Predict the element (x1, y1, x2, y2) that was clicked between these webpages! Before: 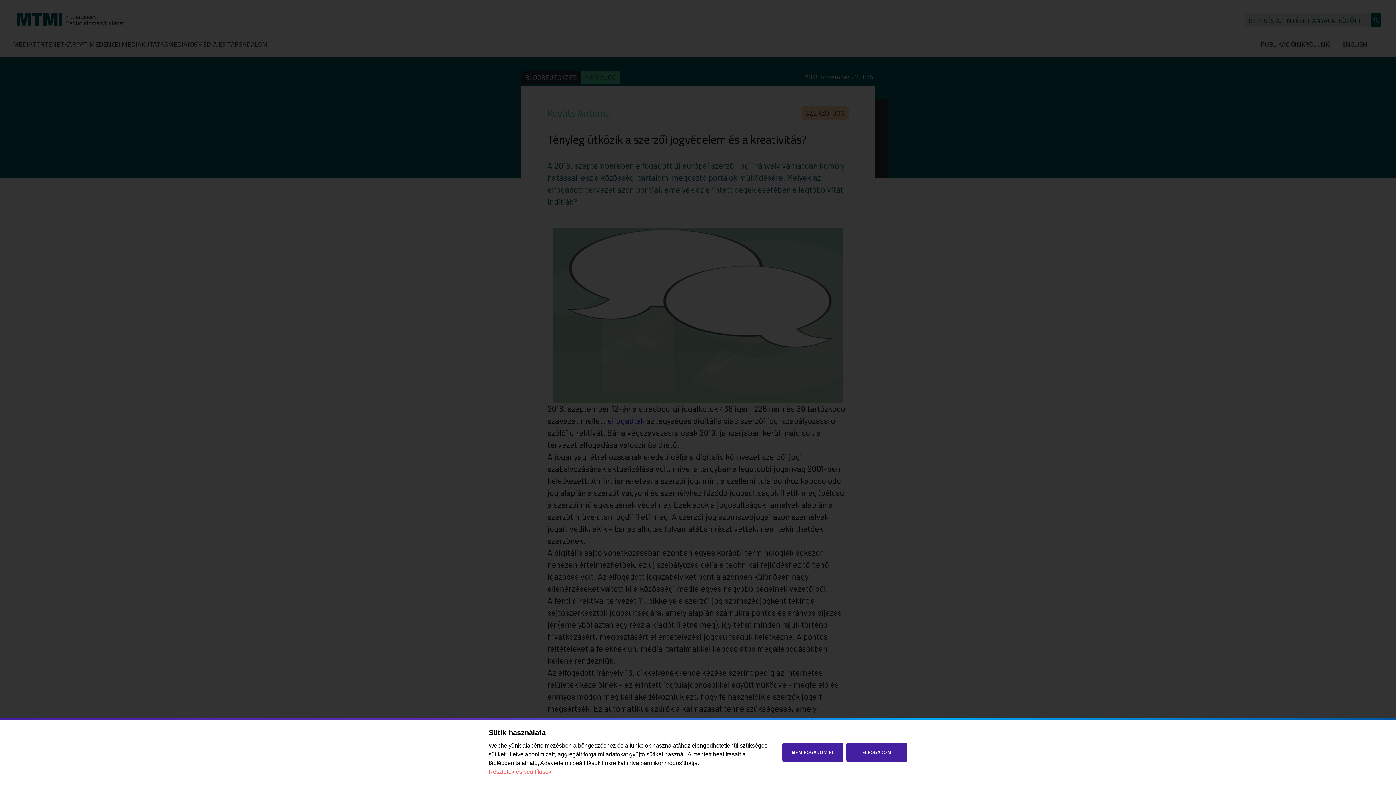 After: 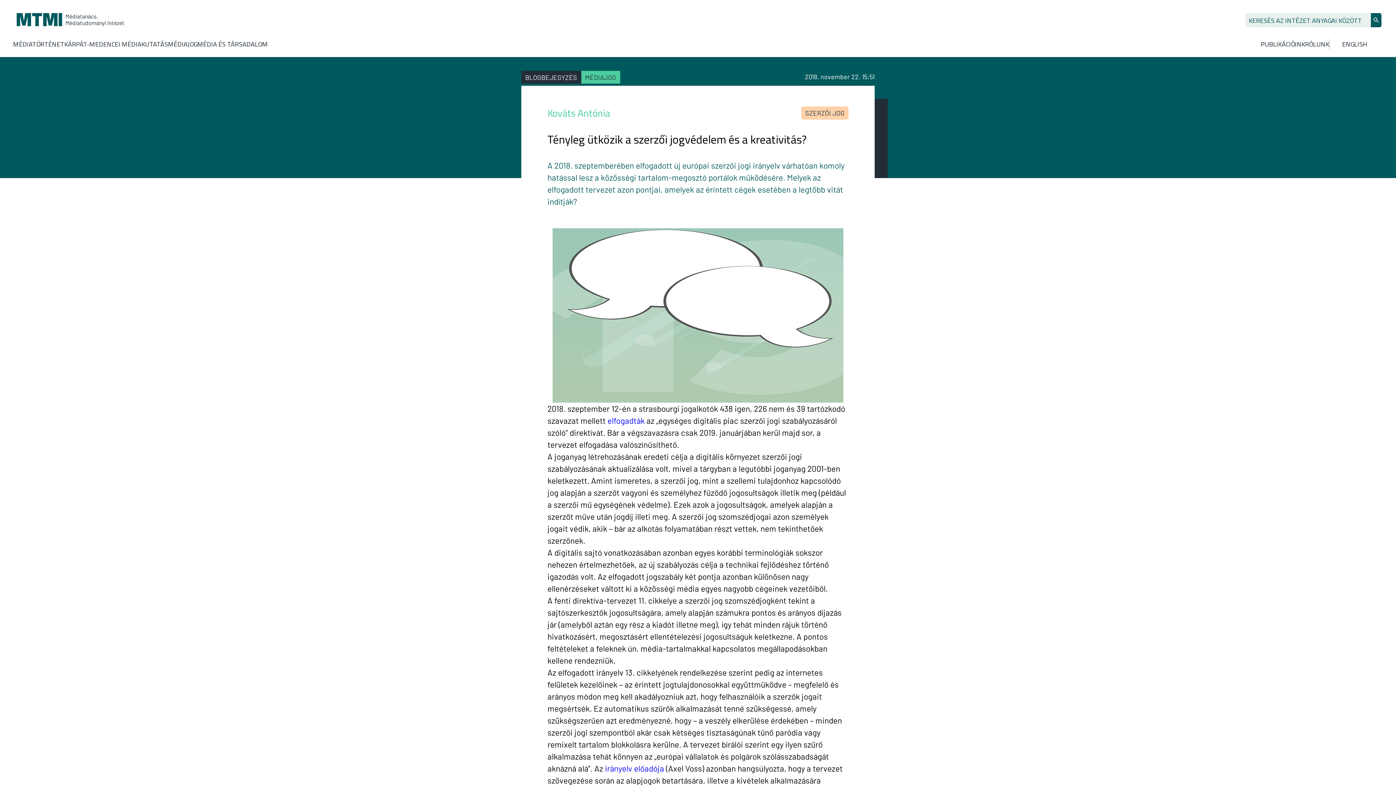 Action: label: ELFOGADOM bbox: (846, 743, 907, 762)